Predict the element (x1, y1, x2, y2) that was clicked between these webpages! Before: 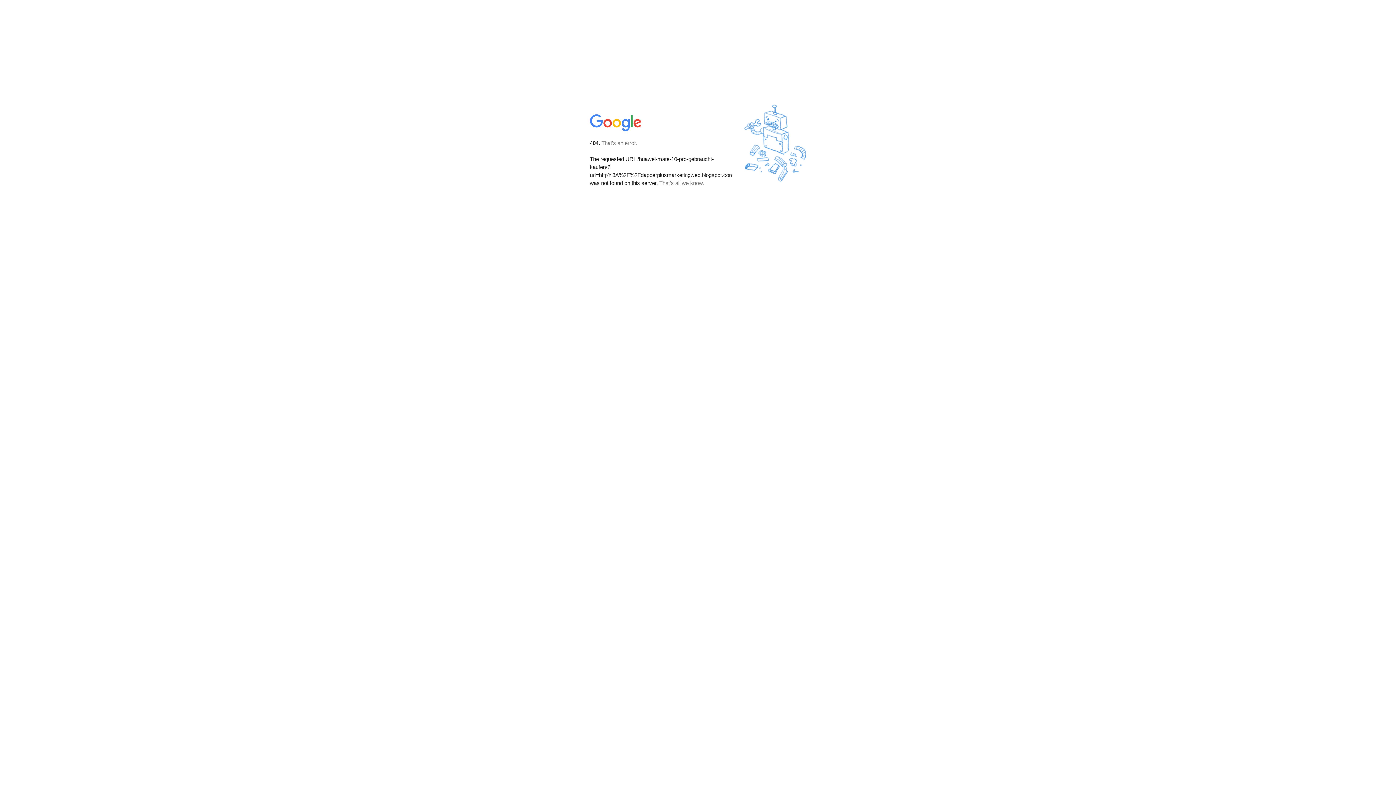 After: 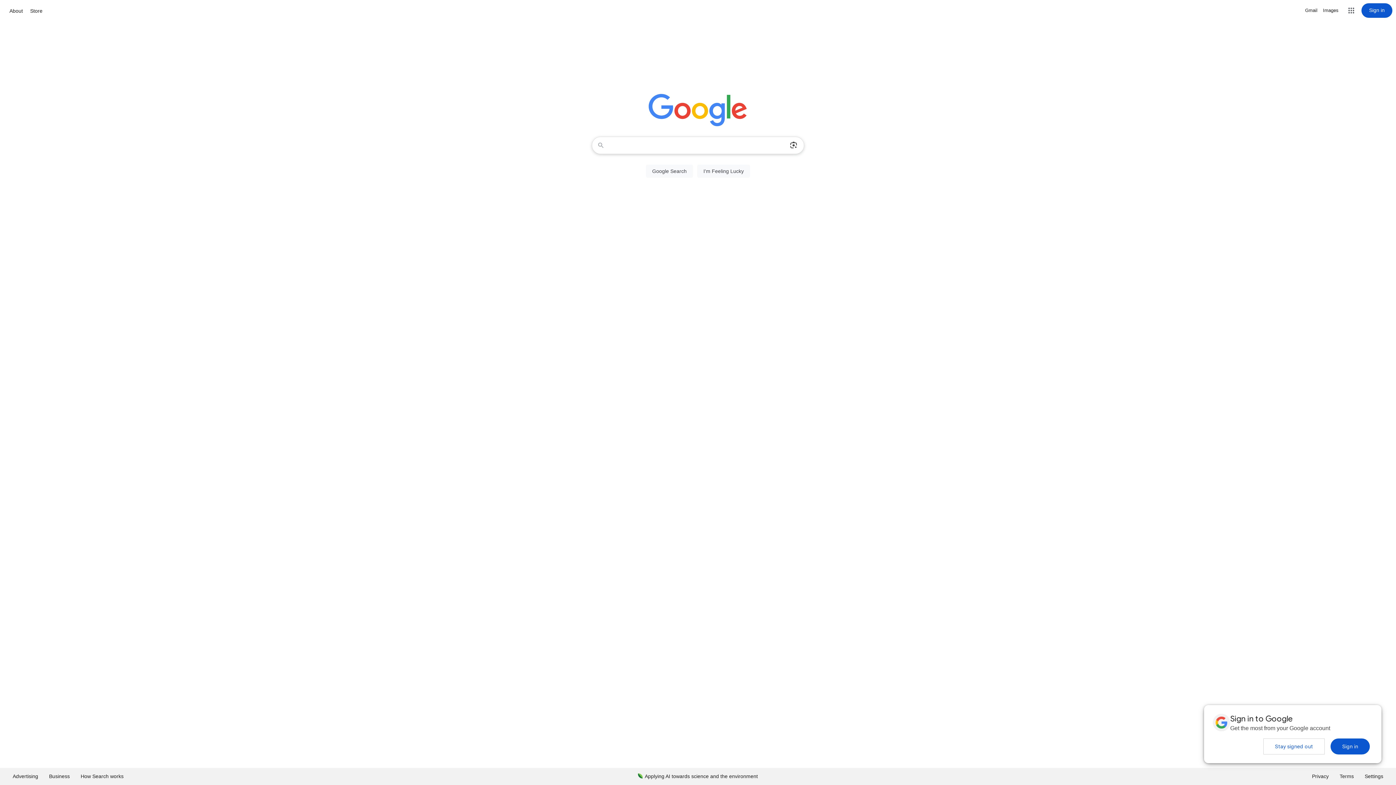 Action: bbox: (590, 127, 642, 134)